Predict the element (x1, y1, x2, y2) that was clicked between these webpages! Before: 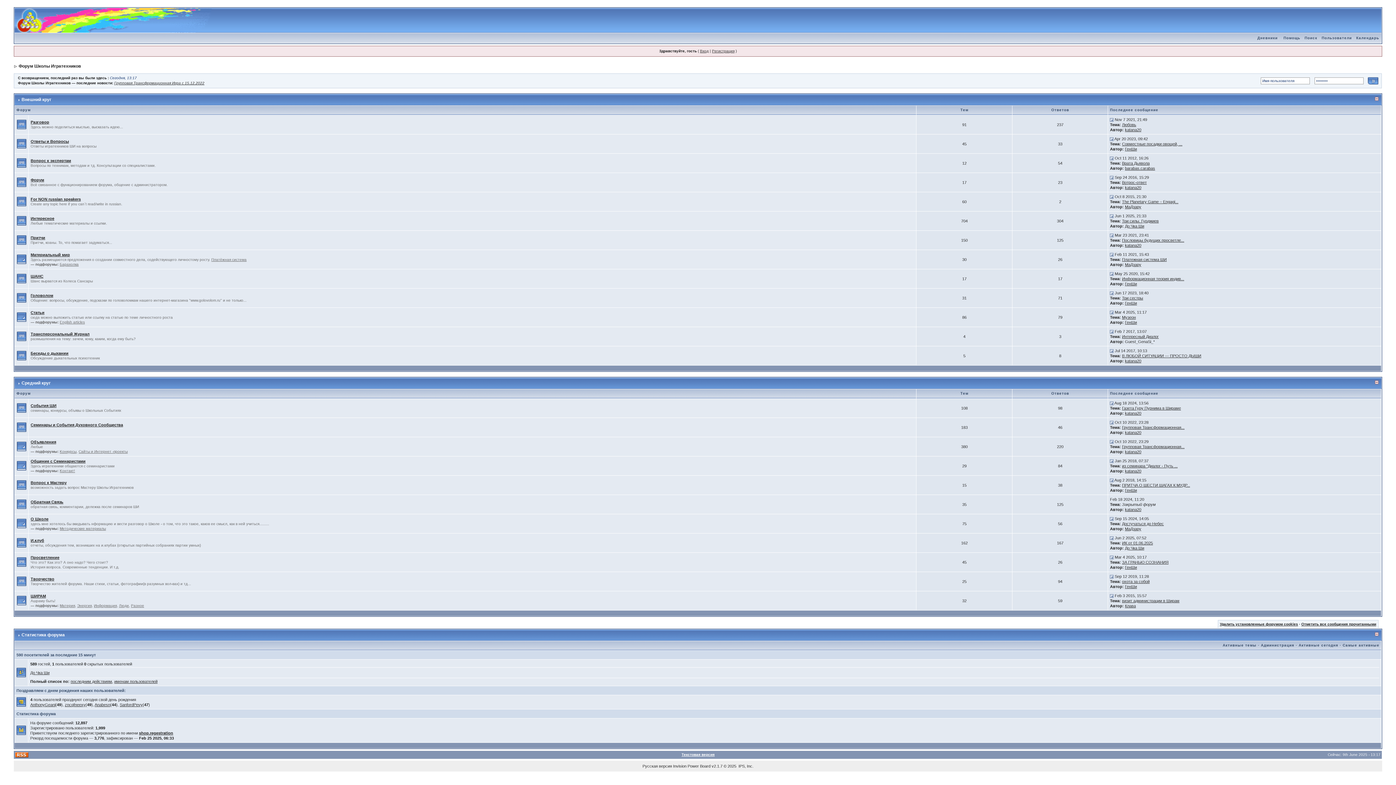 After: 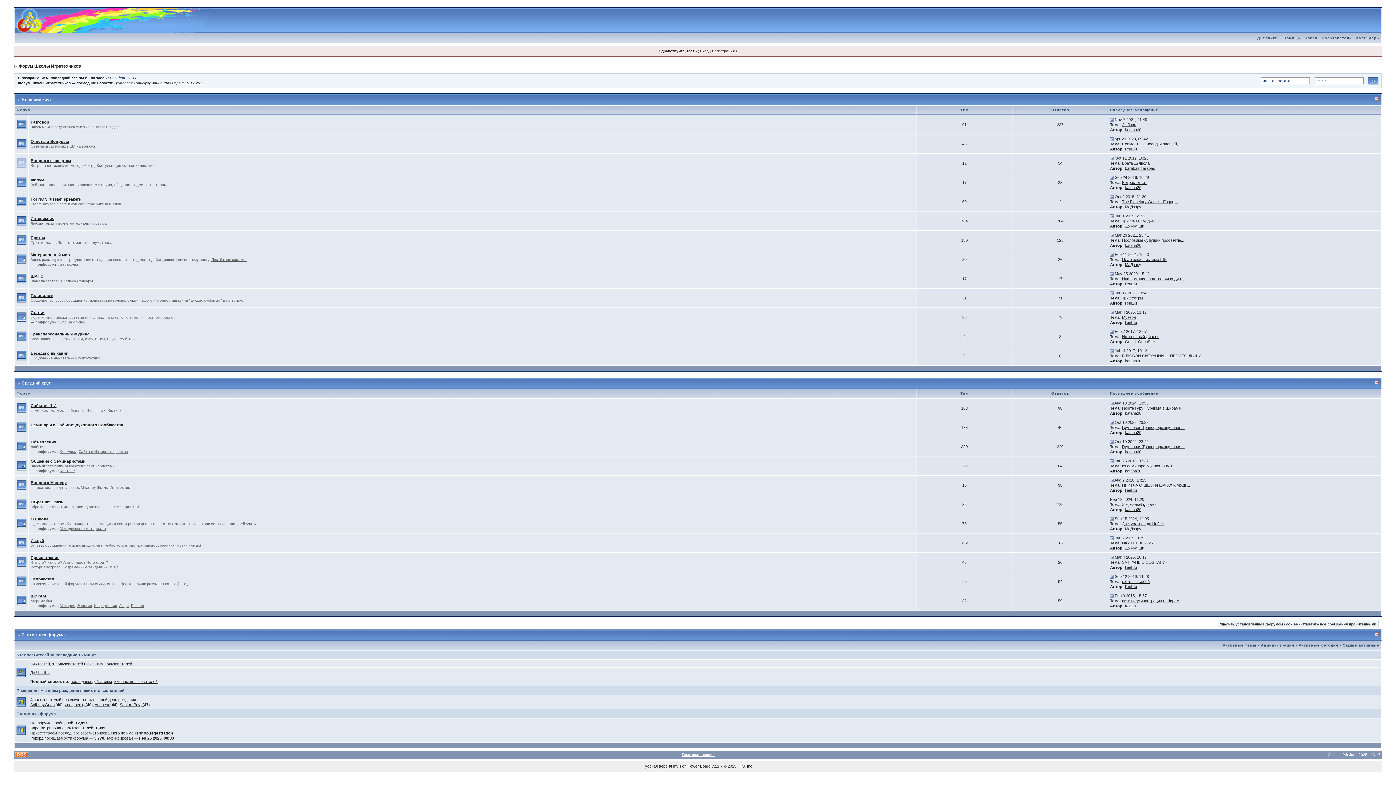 Action: bbox: (16, 160, 26, 164)